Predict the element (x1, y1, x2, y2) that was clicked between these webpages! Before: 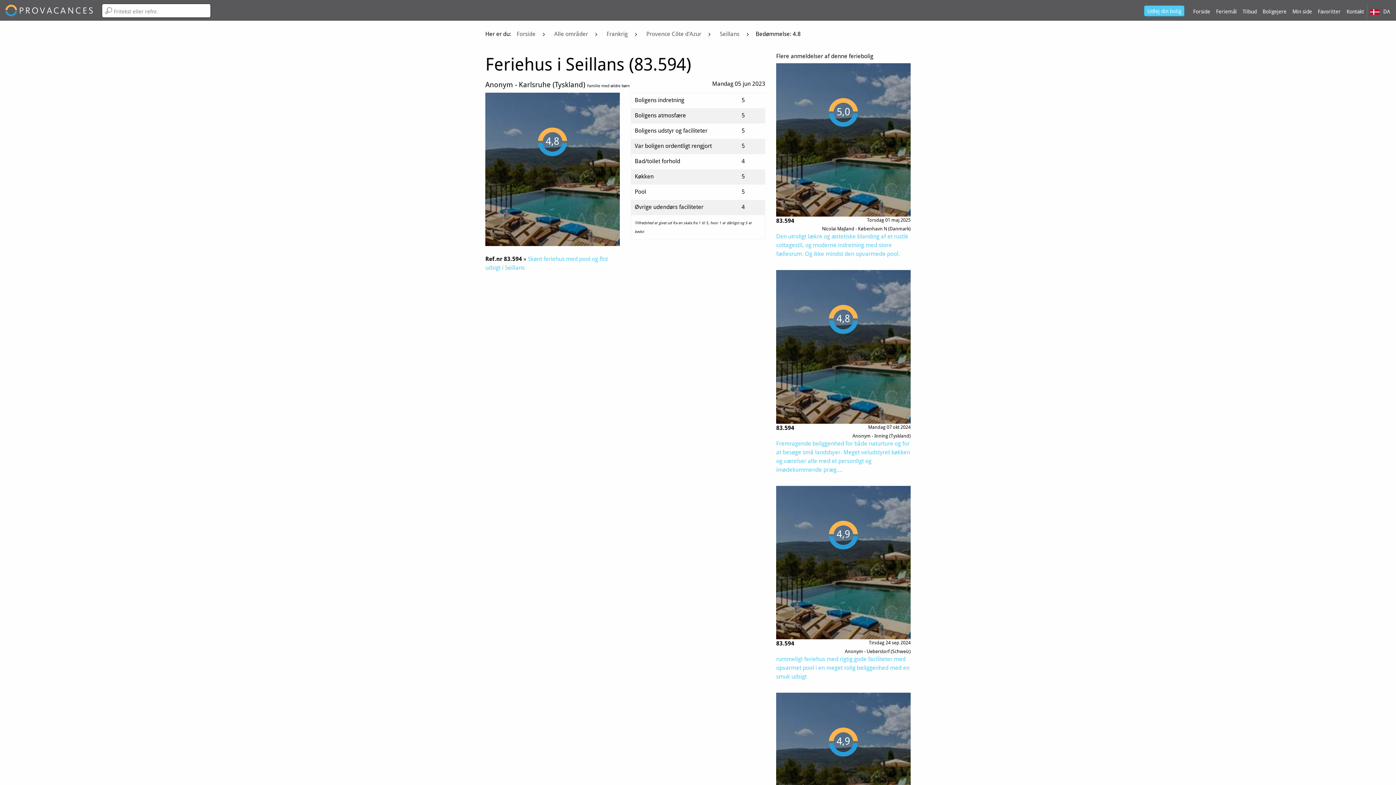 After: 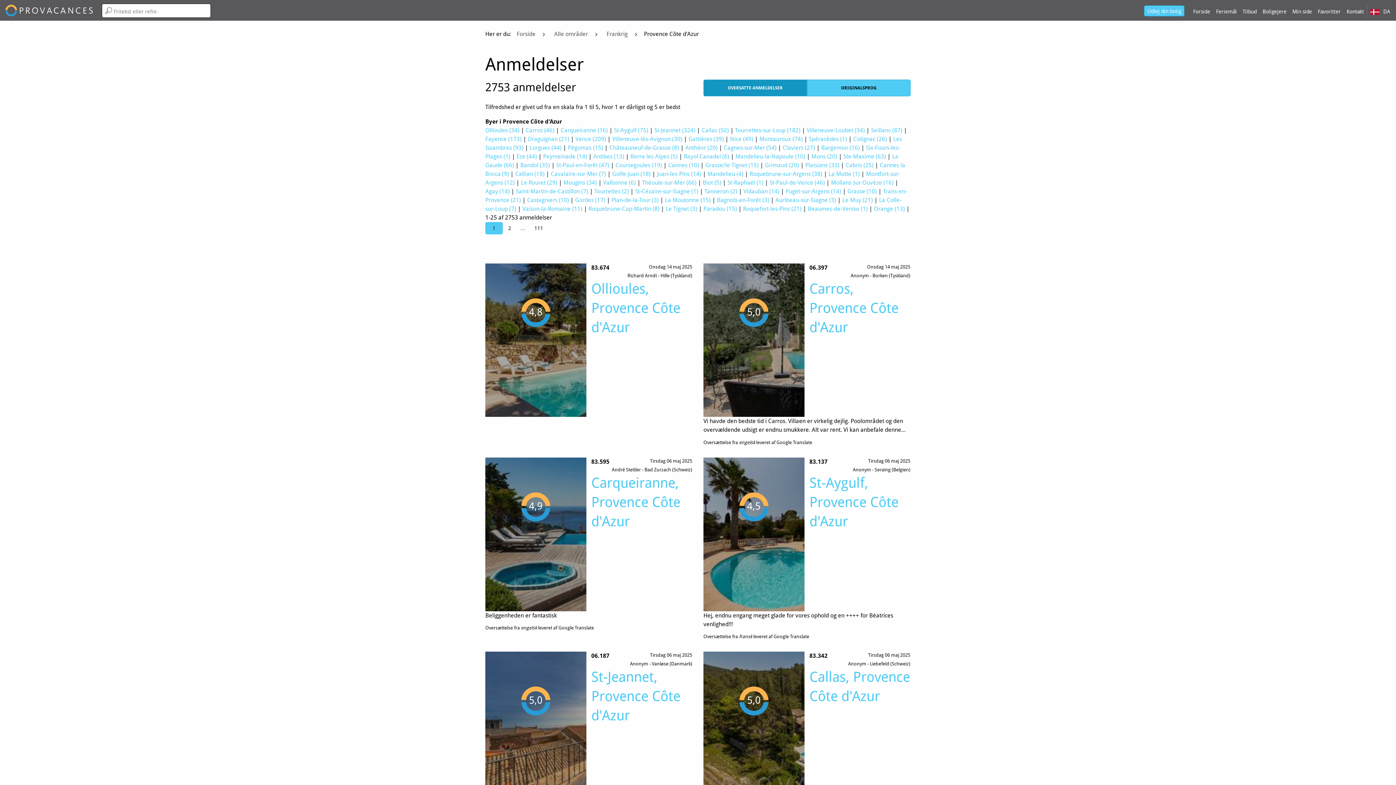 Action: bbox: (644, 29, 703, 39) label: Provence Côte d'Azur